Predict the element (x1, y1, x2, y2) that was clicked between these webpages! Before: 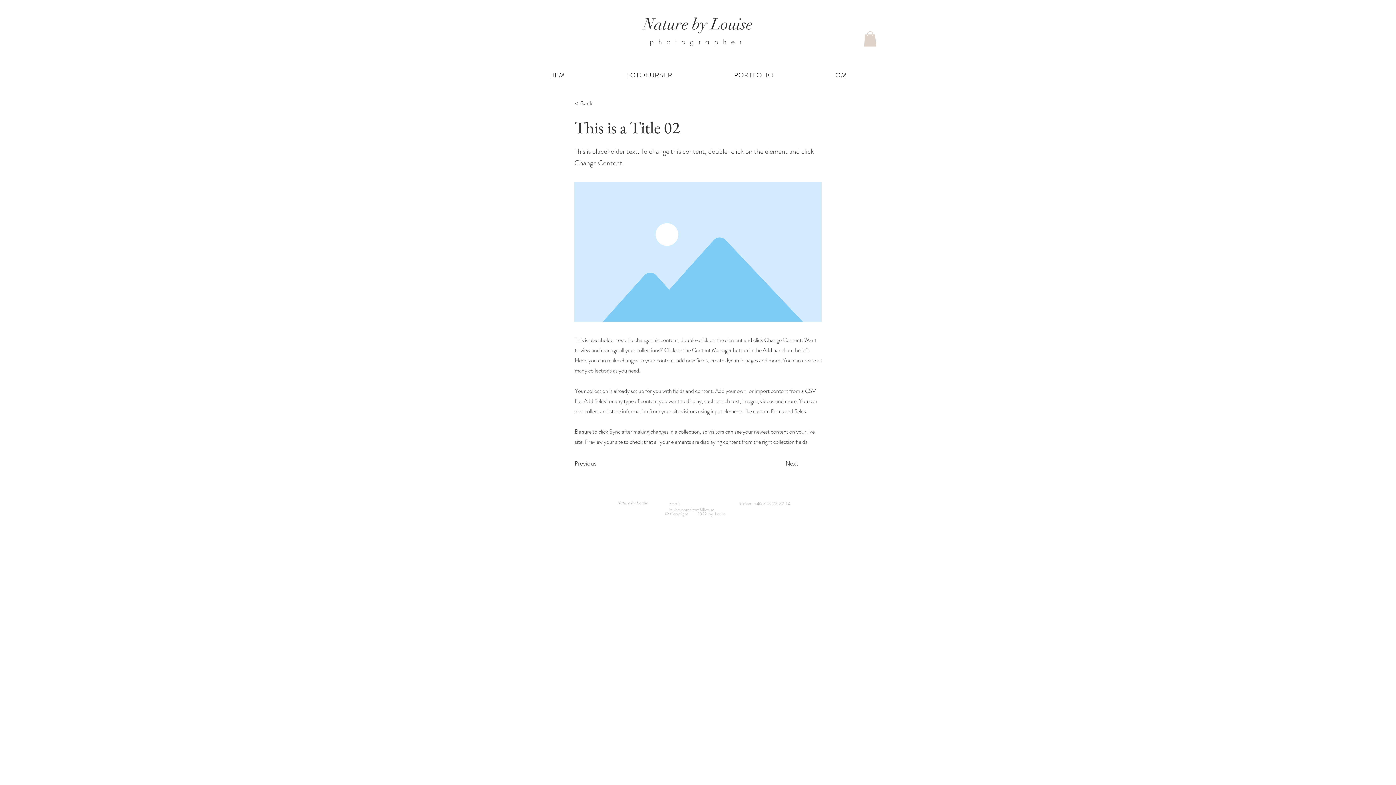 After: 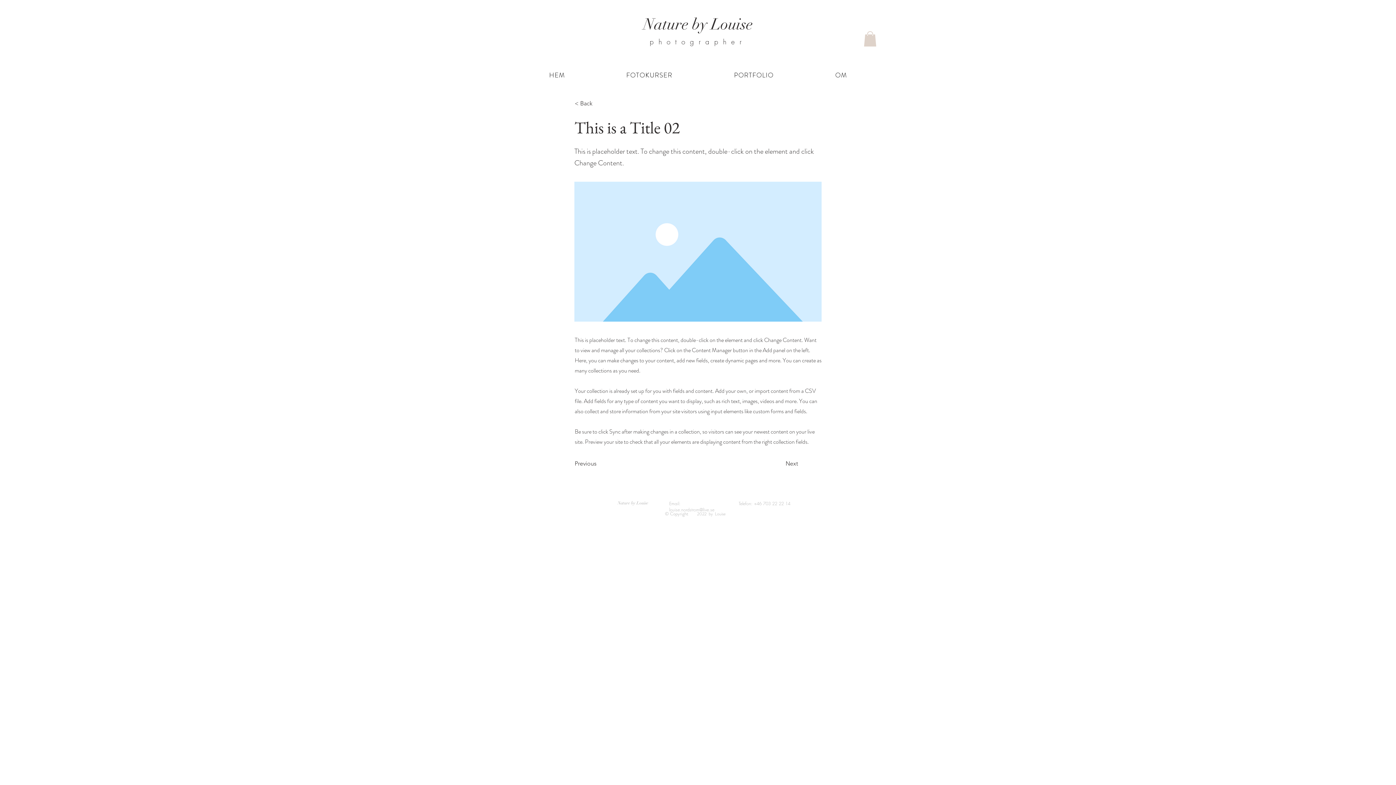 Action: bbox: (669, 506, 714, 513) label: louise.nordstrom@live.se